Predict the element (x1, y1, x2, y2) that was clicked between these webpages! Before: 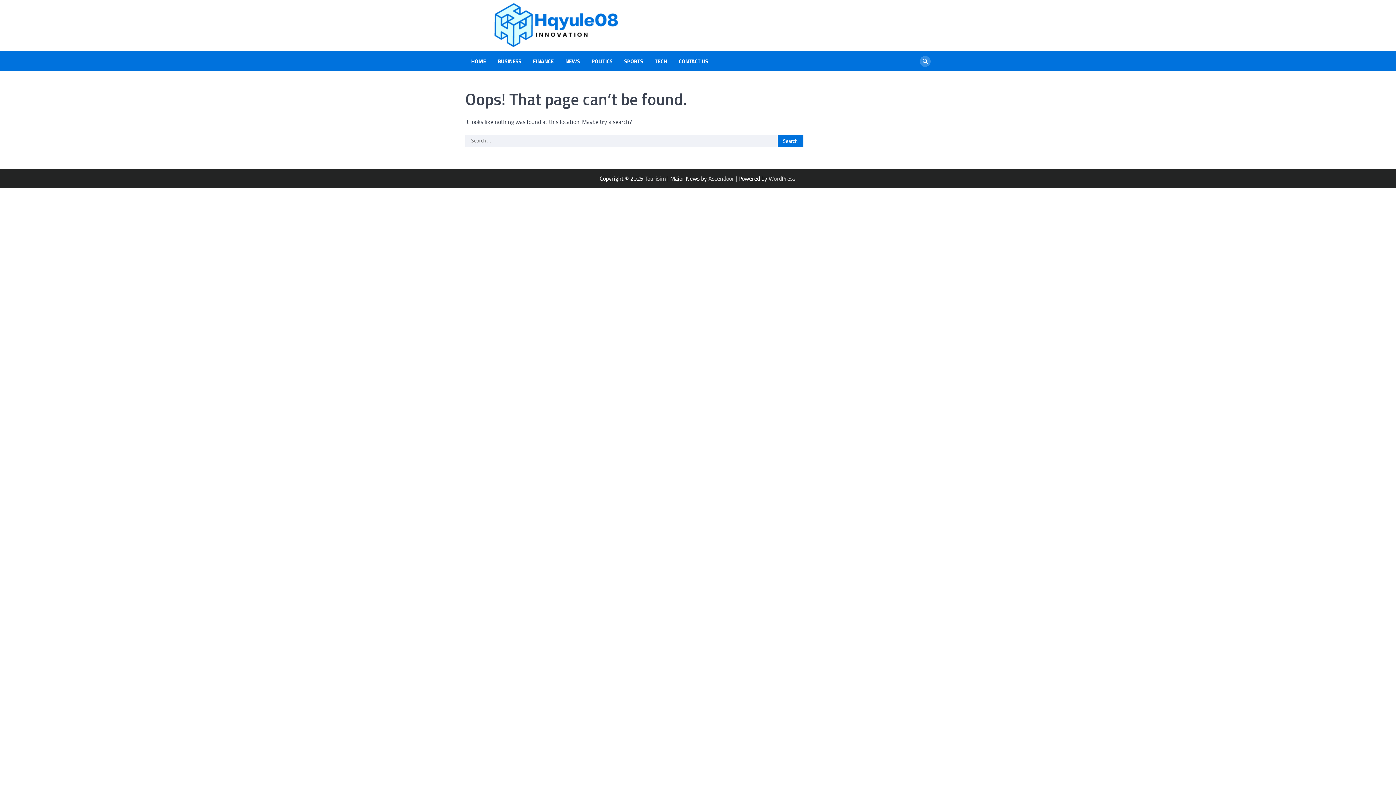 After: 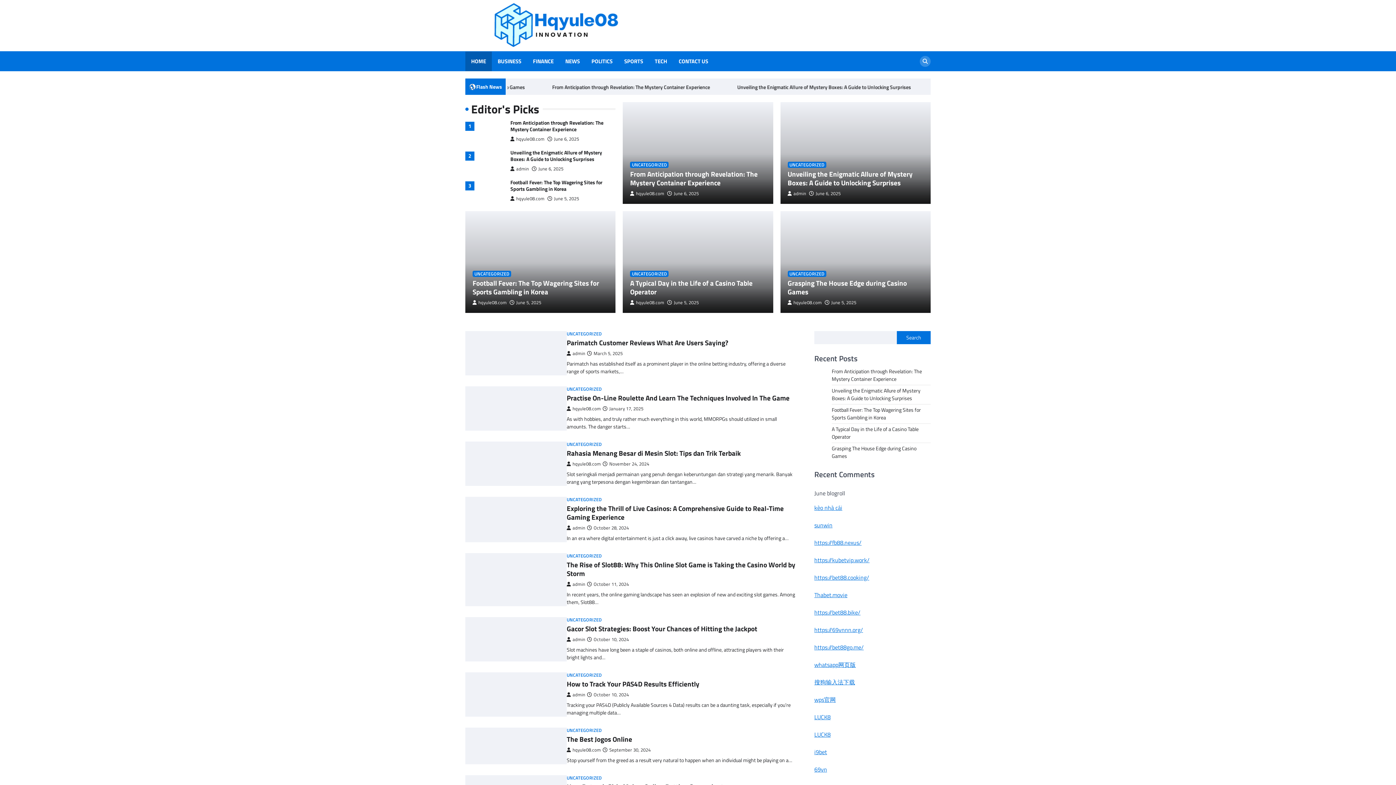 Action: bbox: (465, 0, 647, 51)